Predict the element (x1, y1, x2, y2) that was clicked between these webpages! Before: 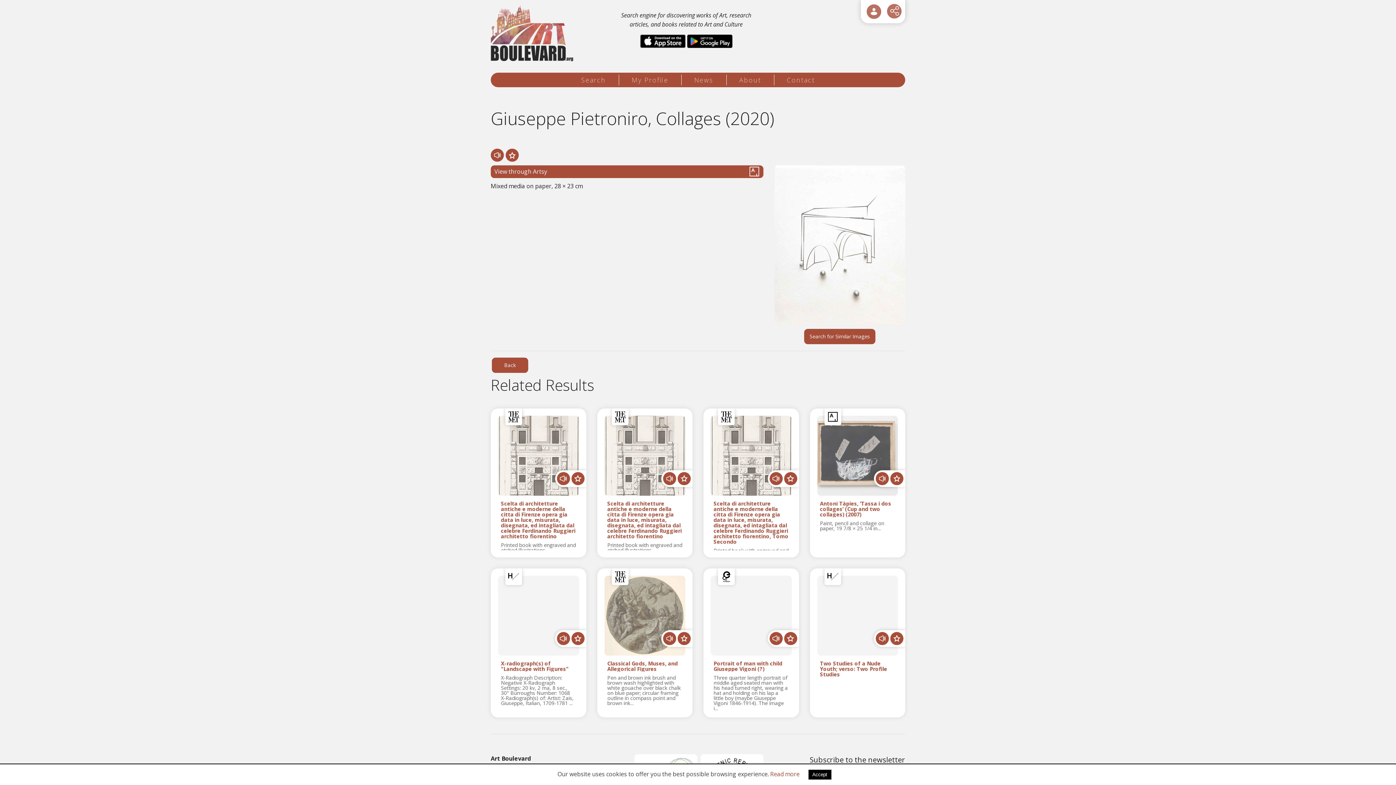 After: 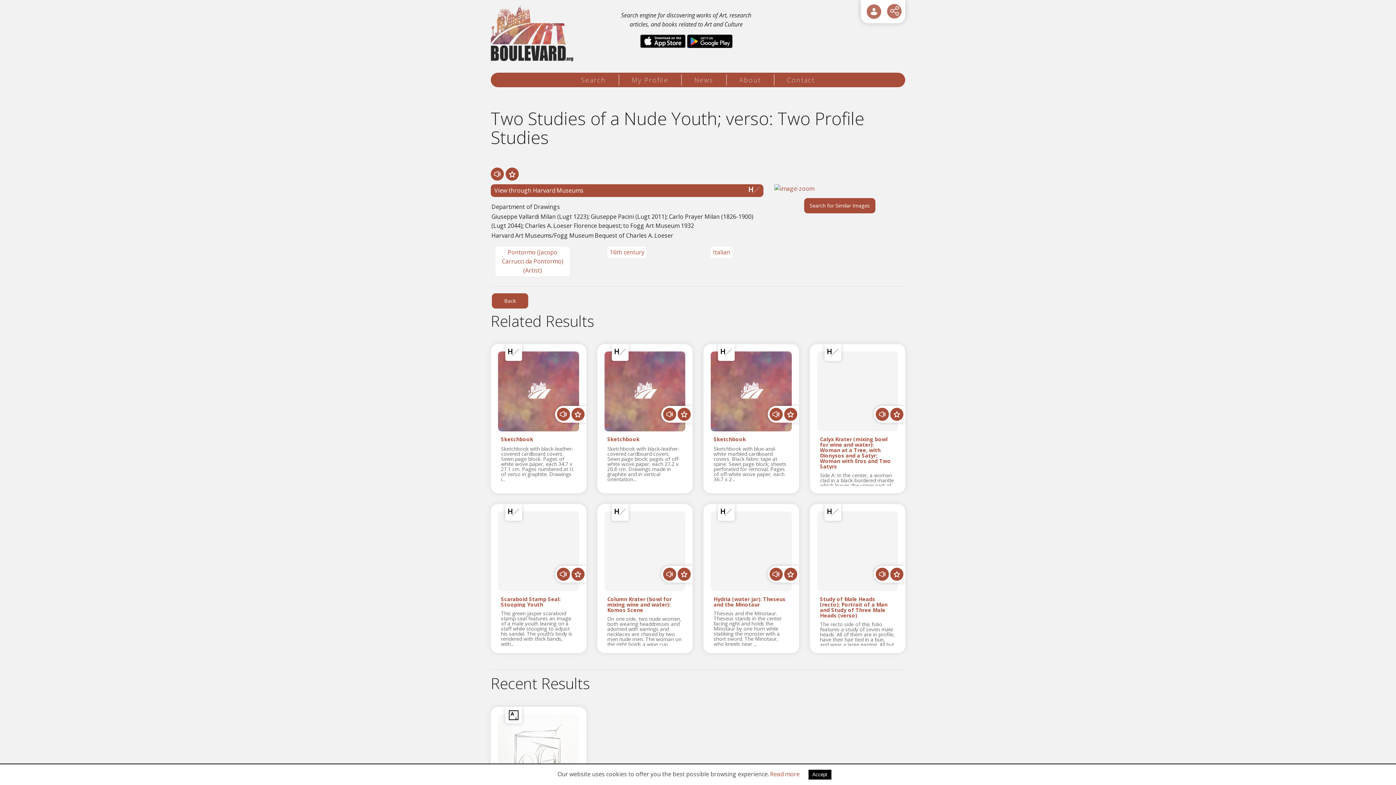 Action: bbox: (817, 575, 898, 655) label: Two Studies of a Nude Youth; verso: Two Profile Studies